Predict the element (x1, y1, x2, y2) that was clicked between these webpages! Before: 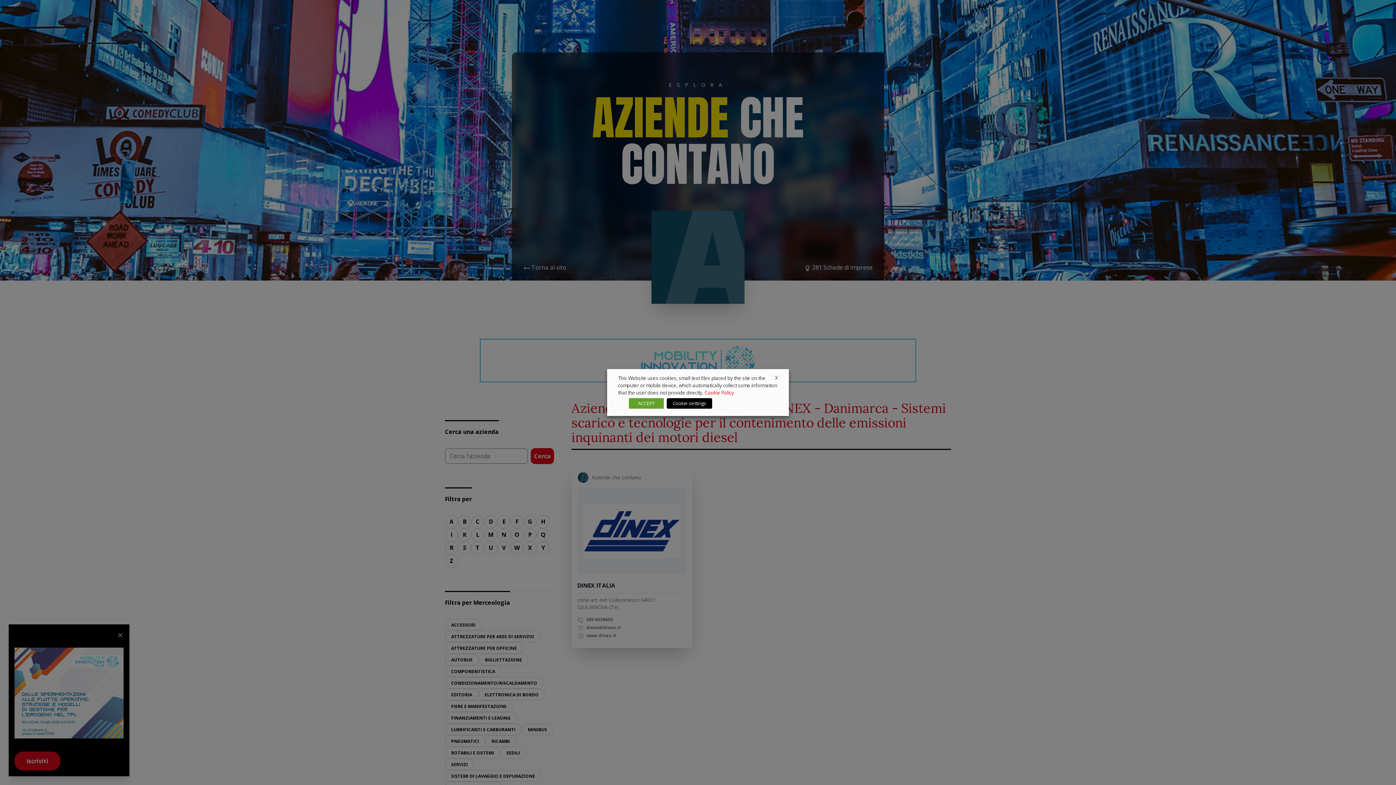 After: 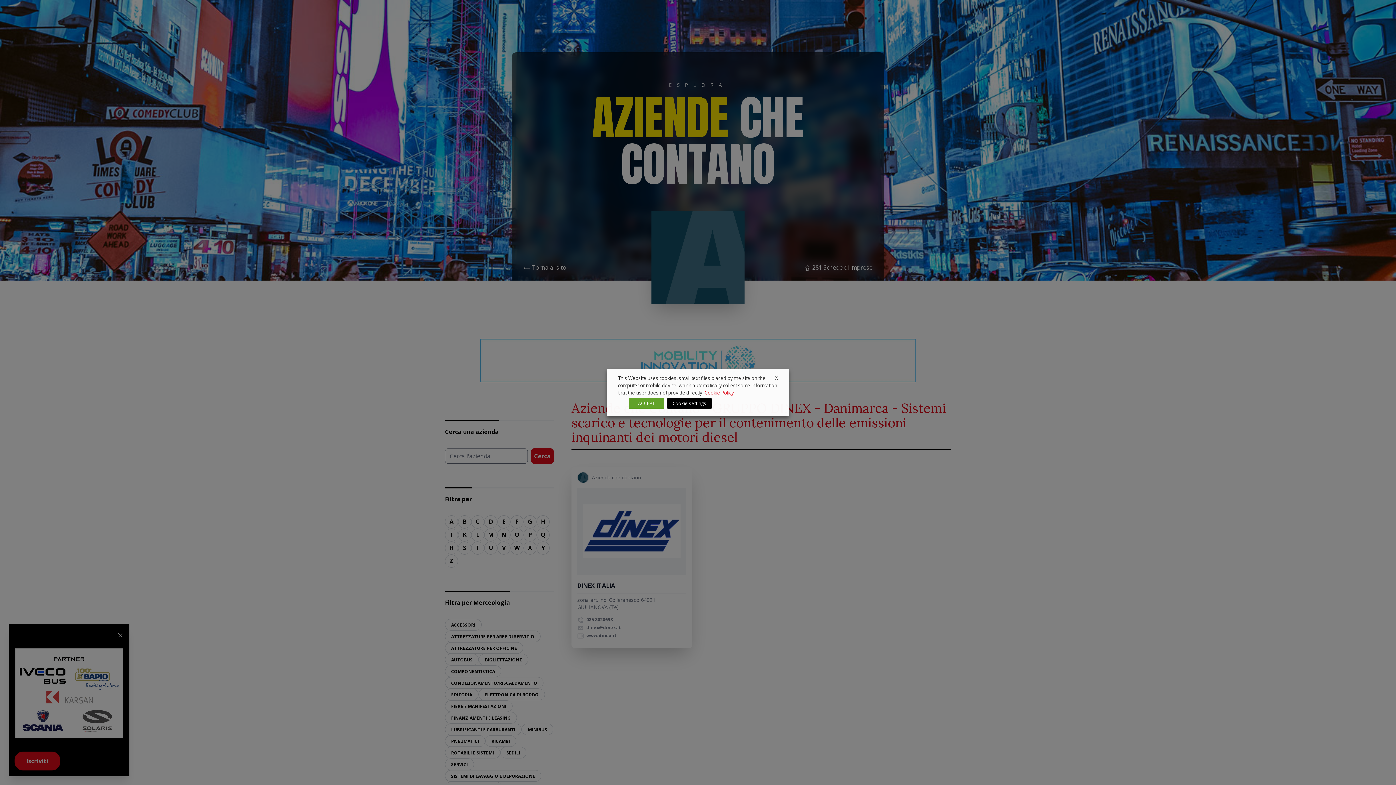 Action: label: Cookie Policy bbox: (704, 389, 734, 396)